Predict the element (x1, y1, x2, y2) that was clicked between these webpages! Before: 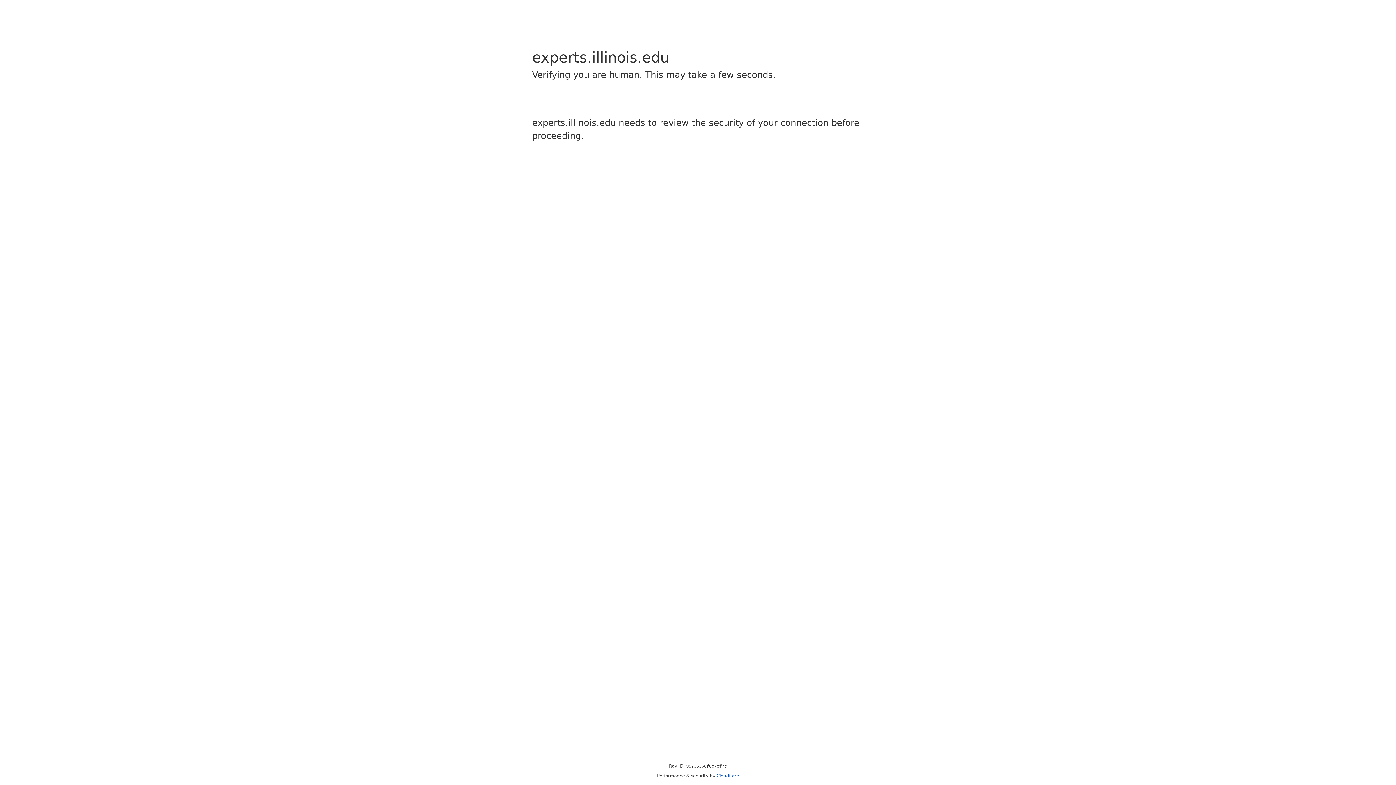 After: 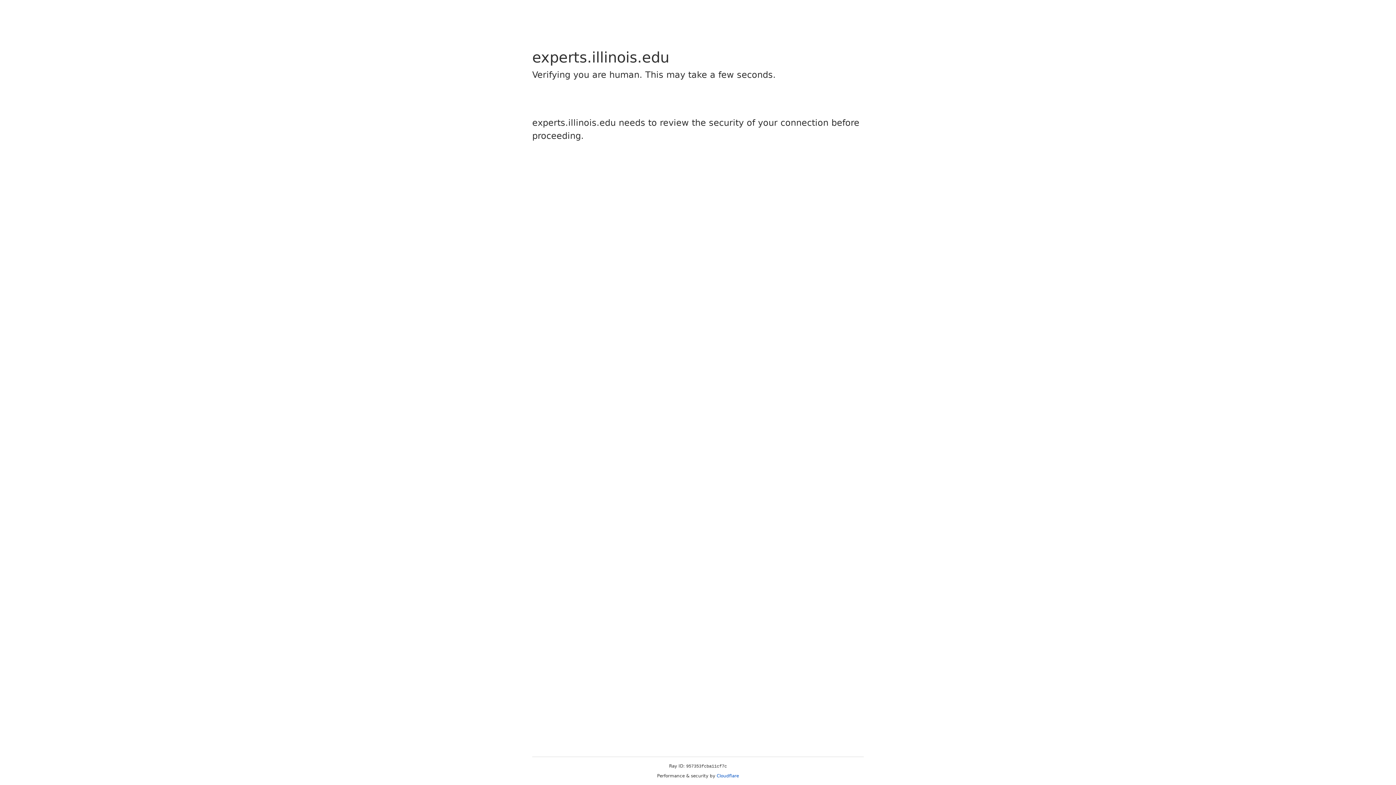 Action: label: Cloudflare bbox: (716, 773, 739, 778)